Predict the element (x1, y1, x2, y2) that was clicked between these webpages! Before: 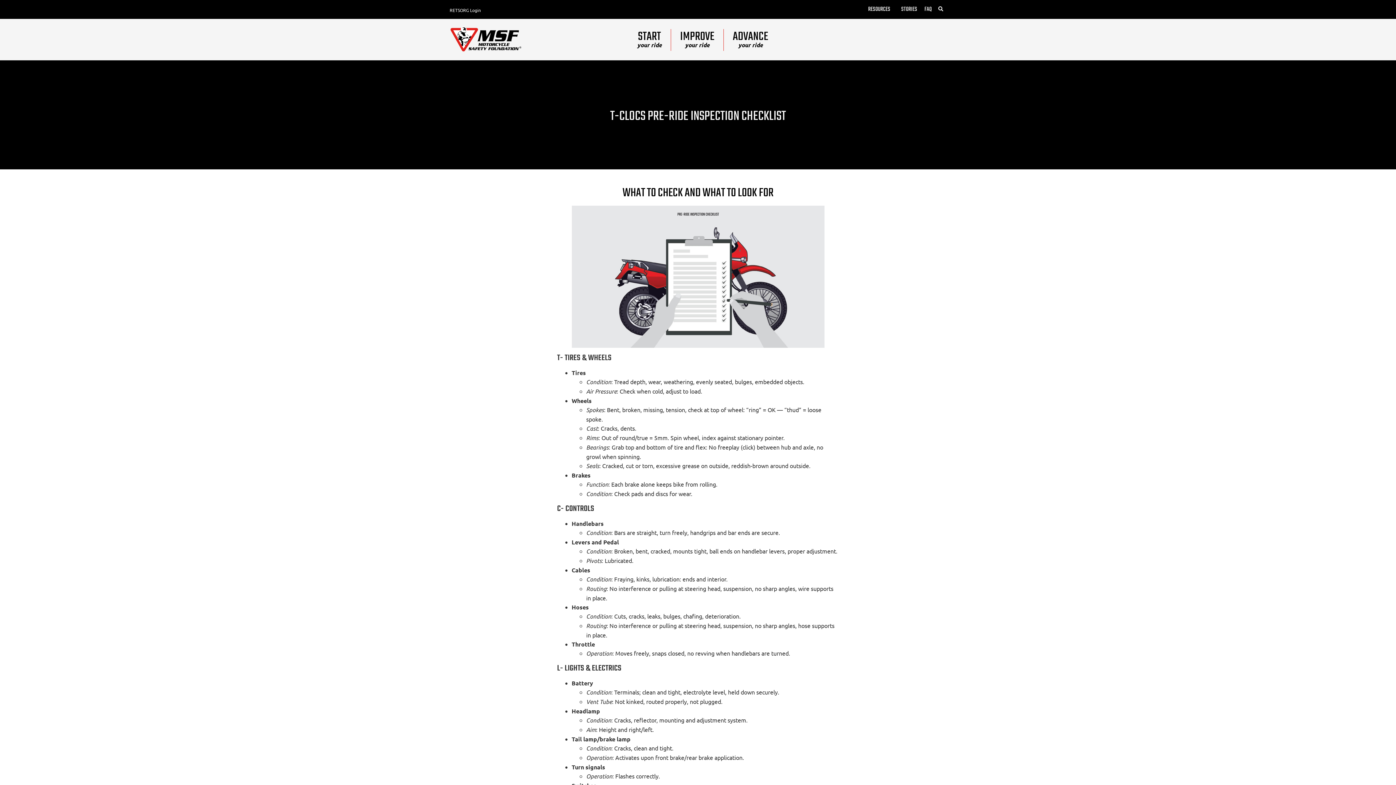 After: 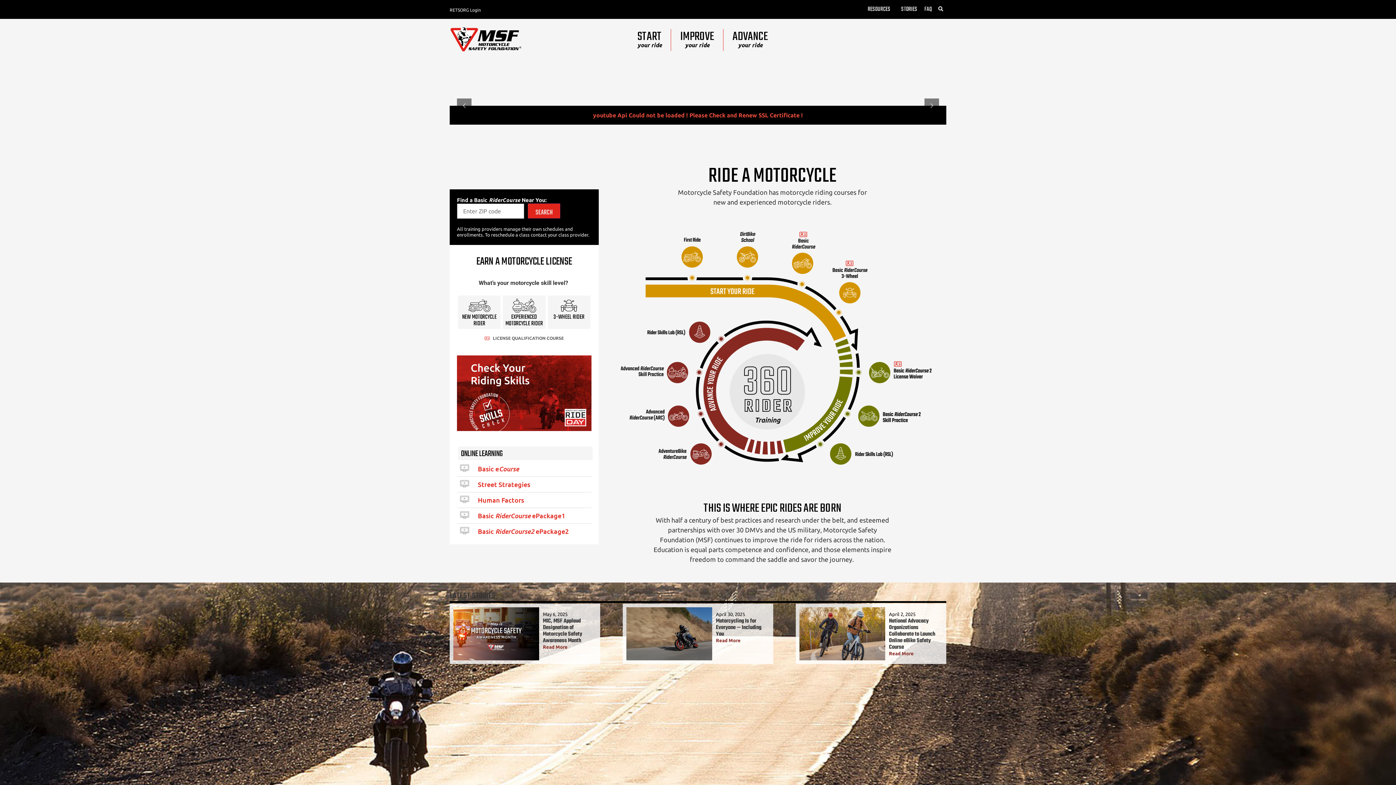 Action: bbox: (449, 26, 522, 52)